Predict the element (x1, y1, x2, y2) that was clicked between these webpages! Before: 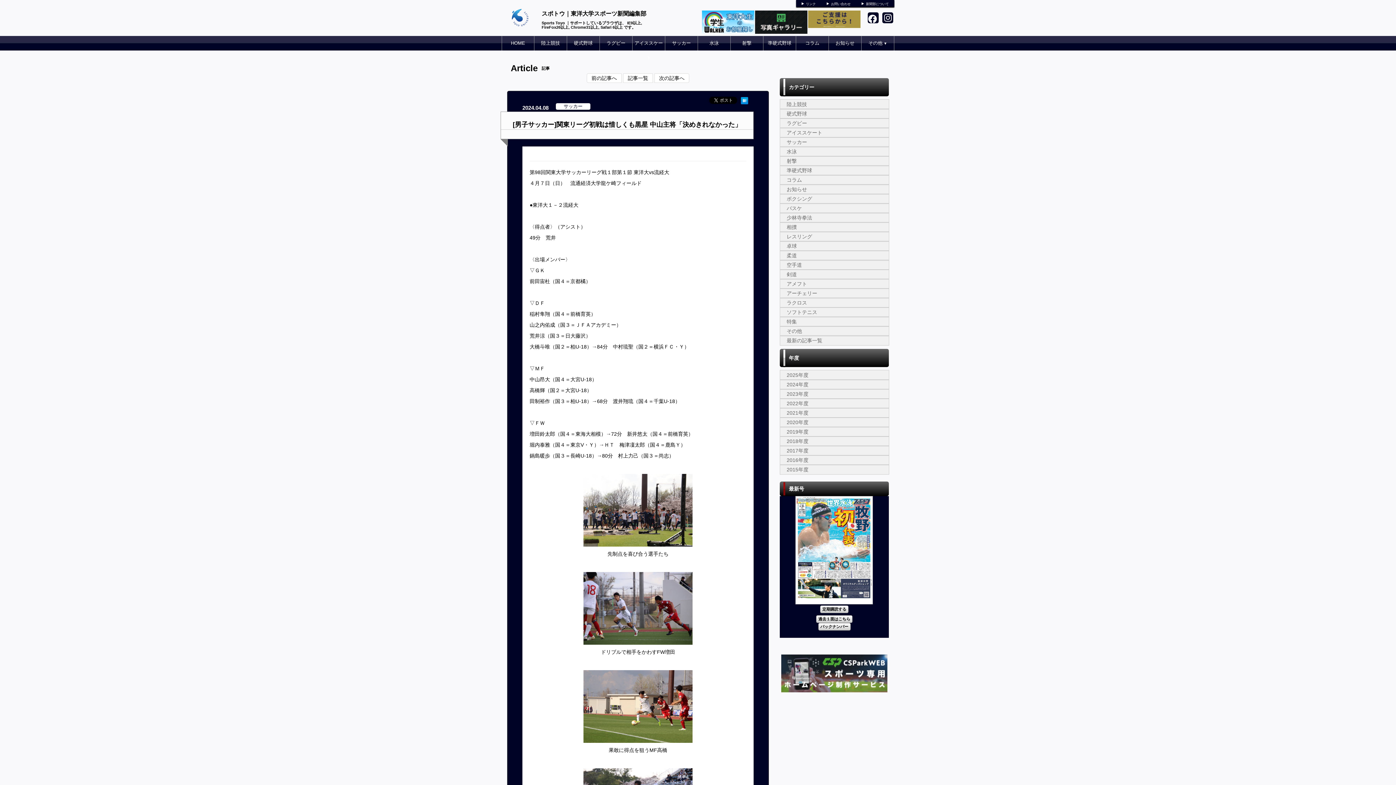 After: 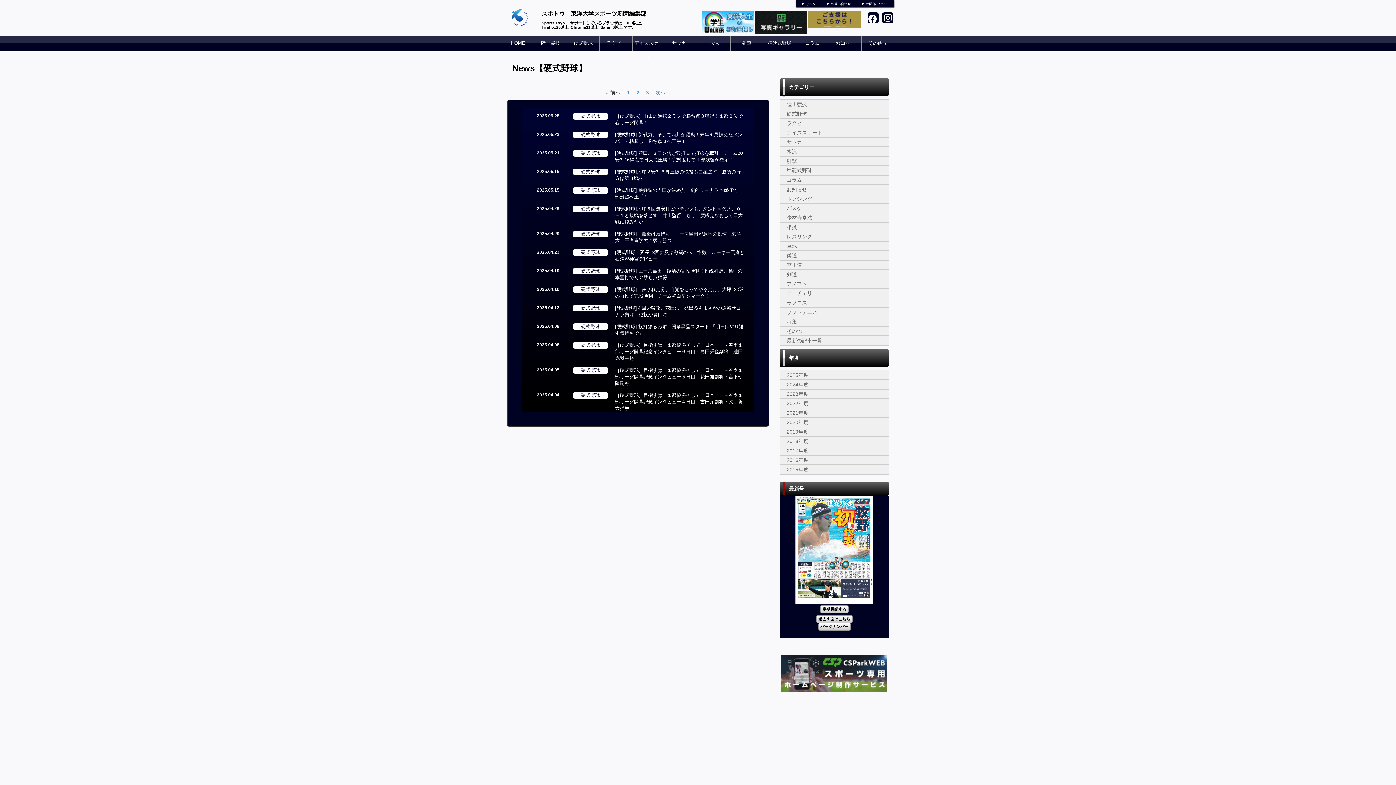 Action: bbox: (567, 36, 599, 50) label: 硬式野球